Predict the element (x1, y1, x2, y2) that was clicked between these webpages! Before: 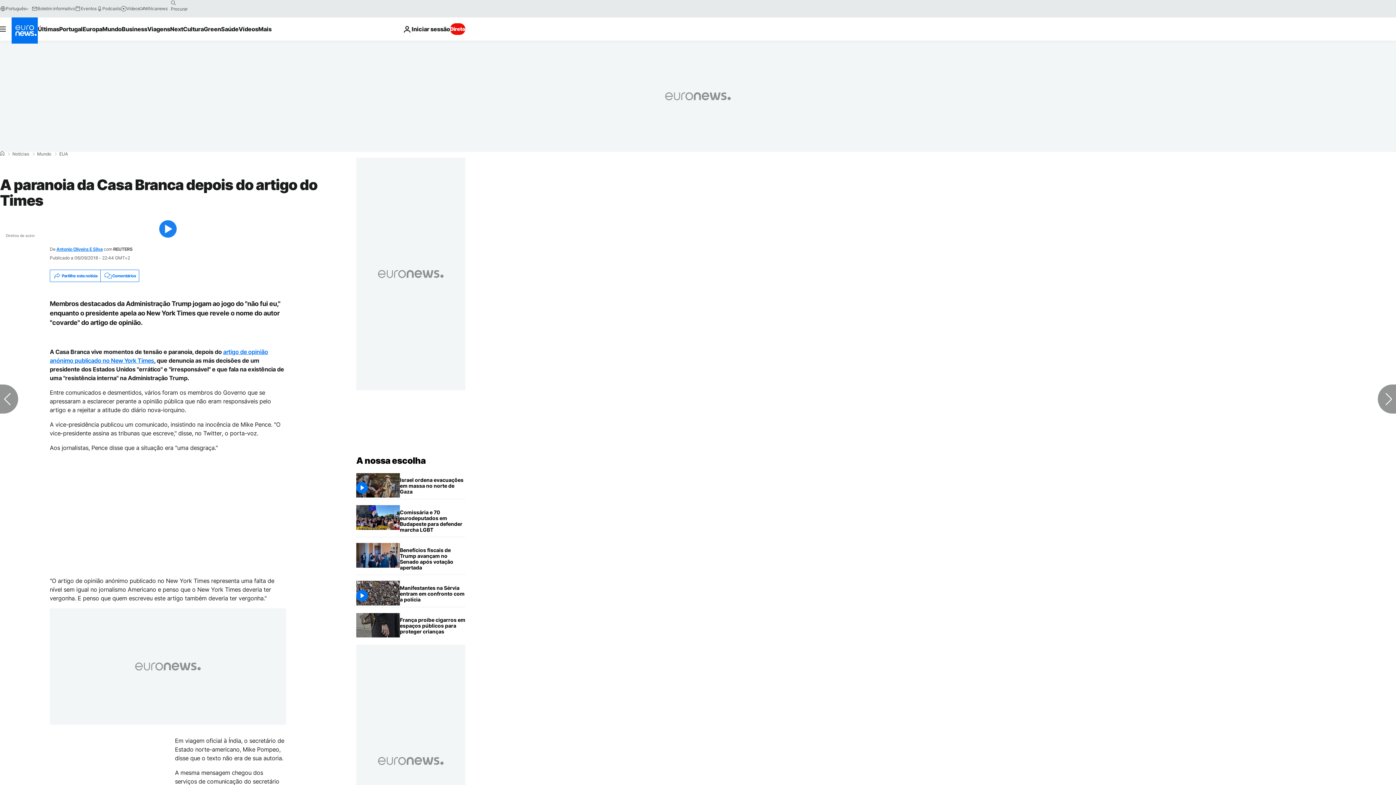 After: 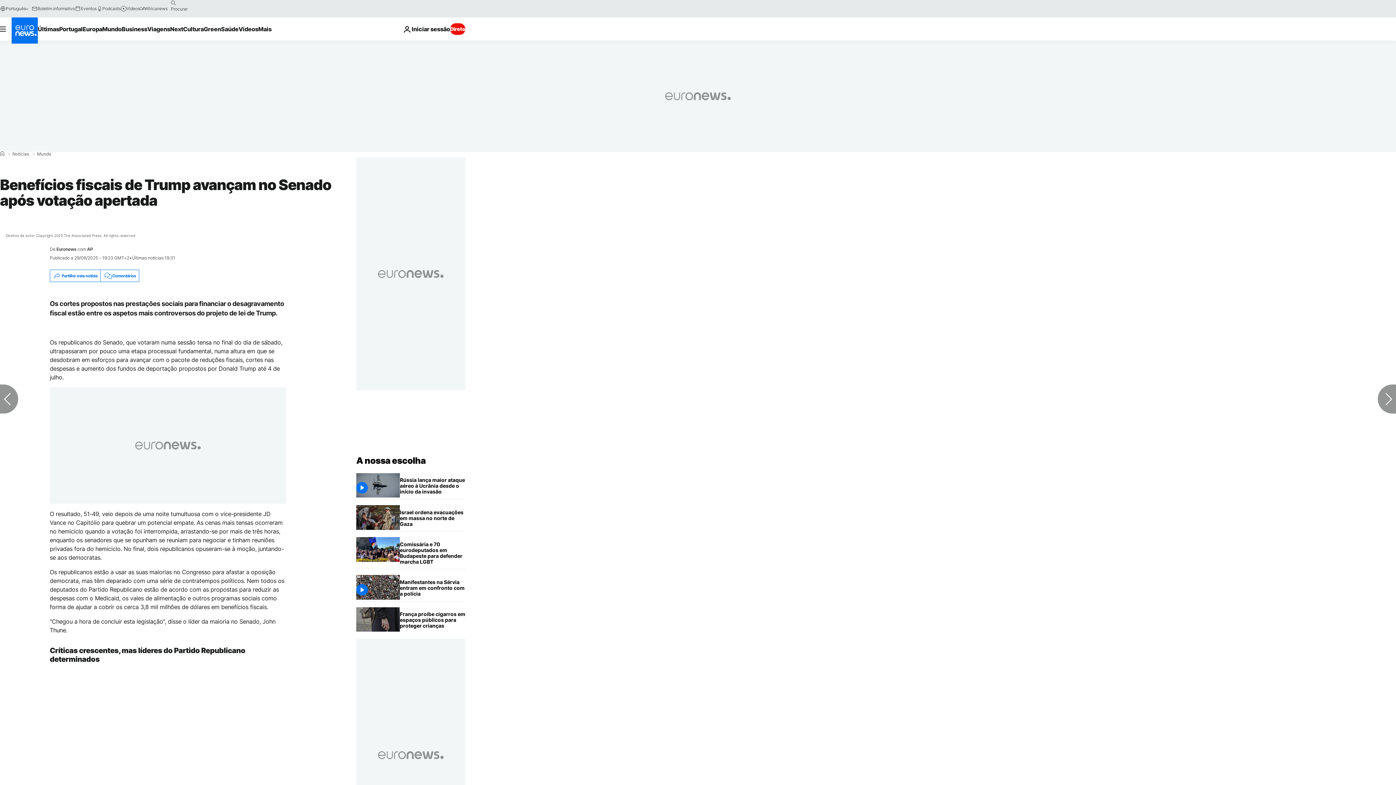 Action: label: Benefícios fiscais de Trump avançam no Senado após votação apertada bbox: (400, 543, 465, 575)